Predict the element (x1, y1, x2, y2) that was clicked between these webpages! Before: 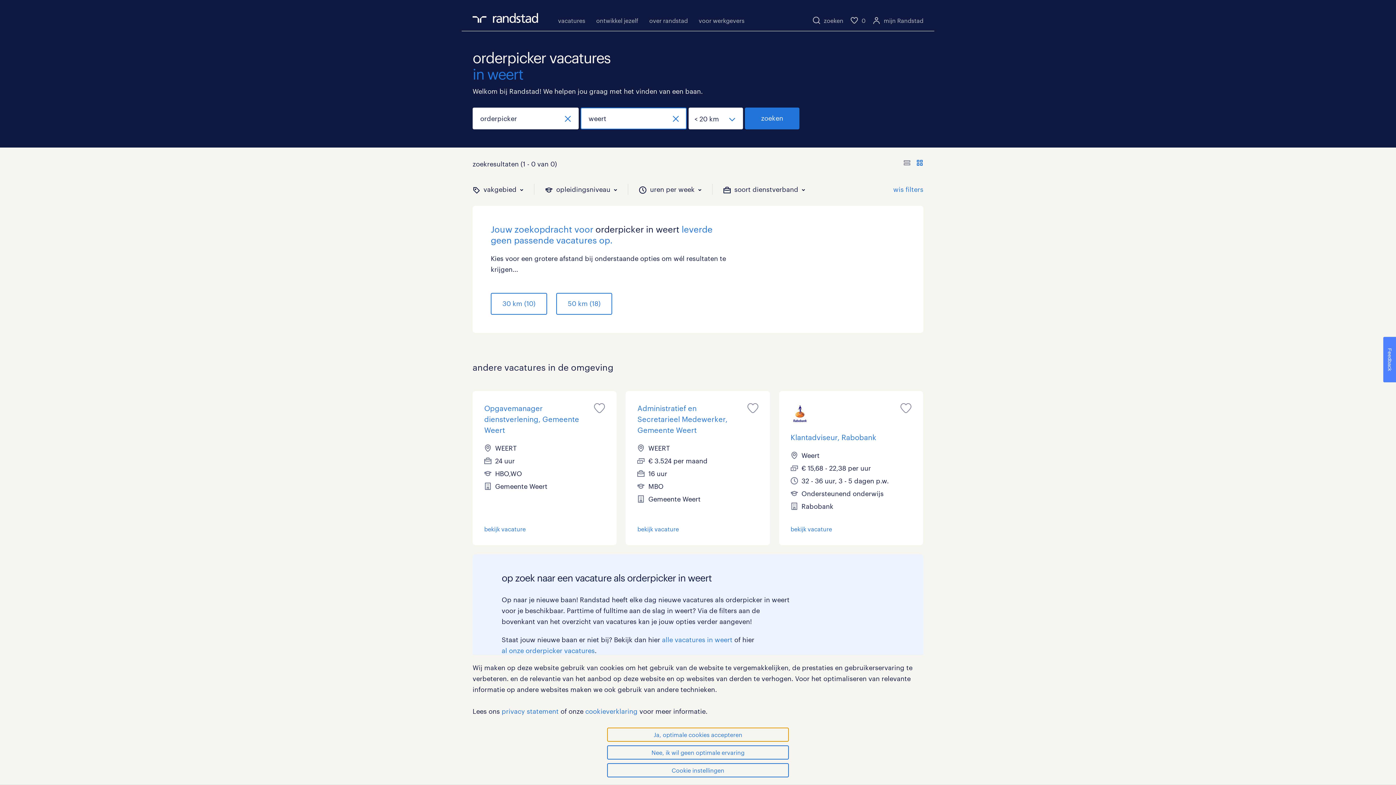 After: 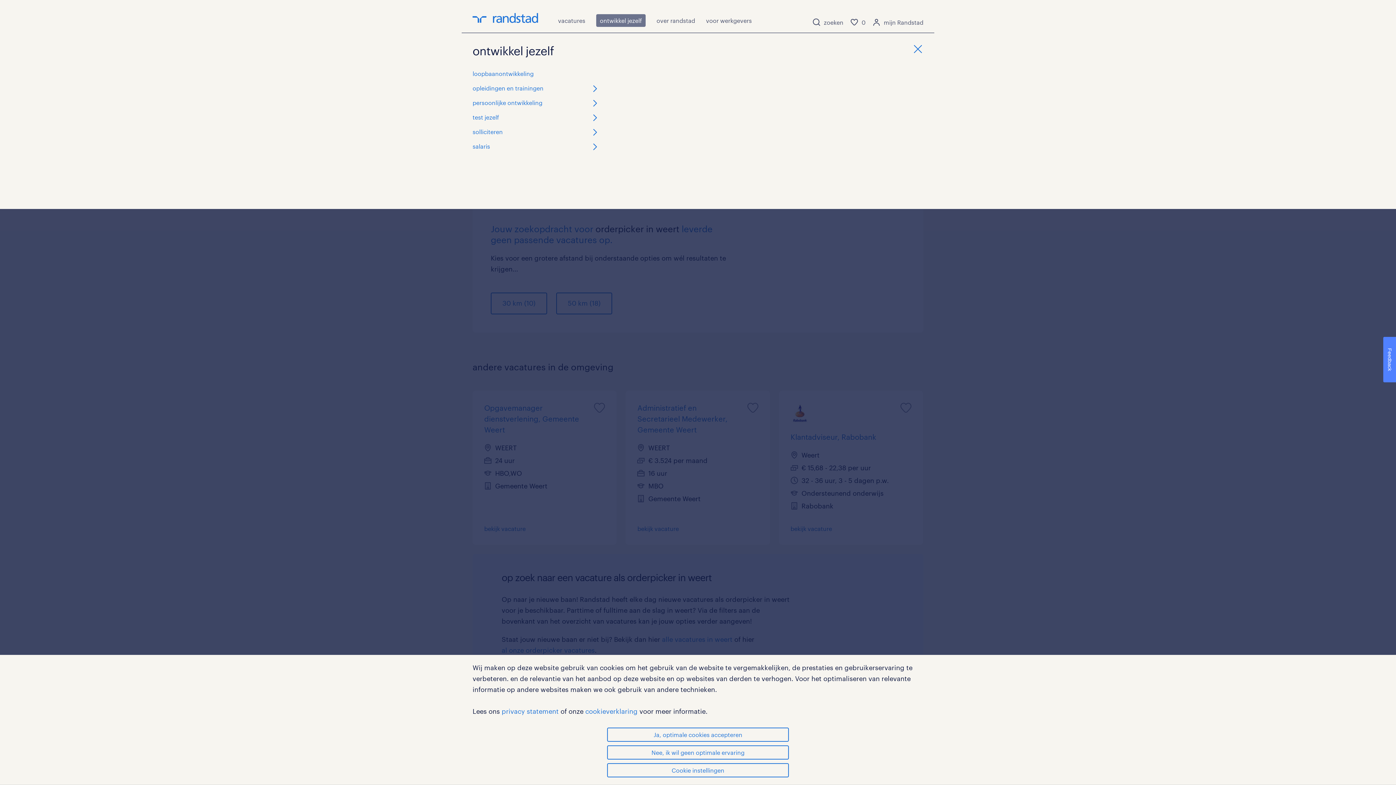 Action: label: ontwikkel jezelf bbox: (596, 15, 638, 25)